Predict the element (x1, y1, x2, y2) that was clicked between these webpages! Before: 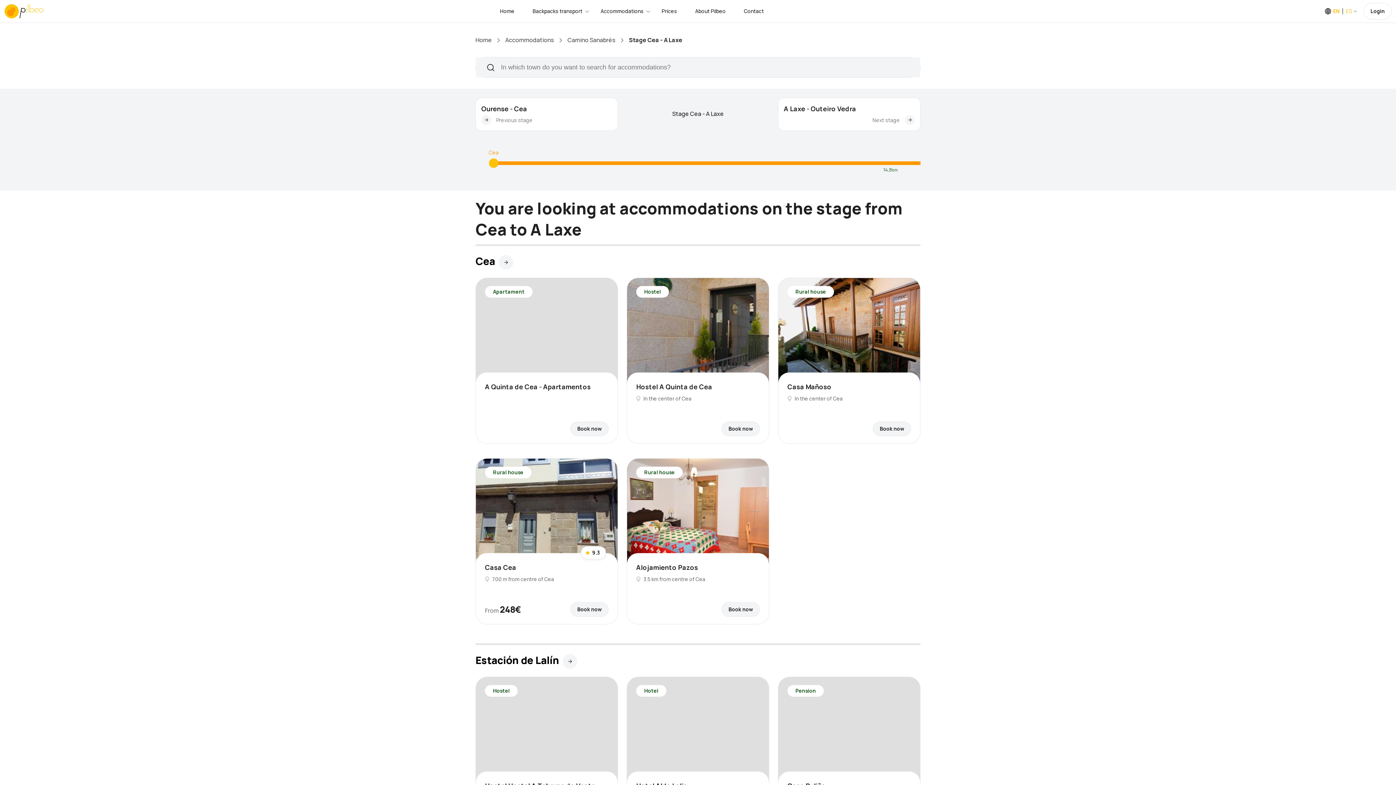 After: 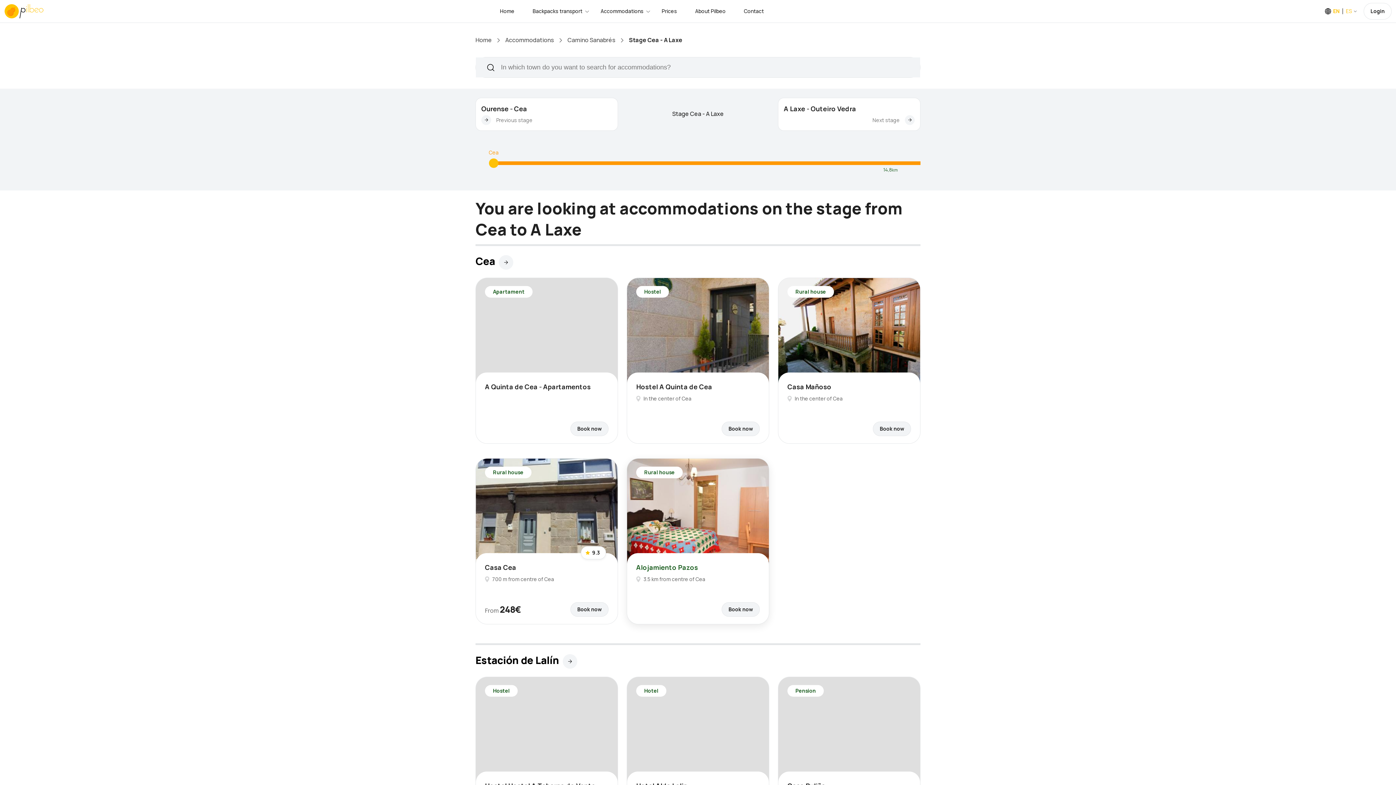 Action: label: Alojamiento Pazos bbox: (636, 563, 698, 572)